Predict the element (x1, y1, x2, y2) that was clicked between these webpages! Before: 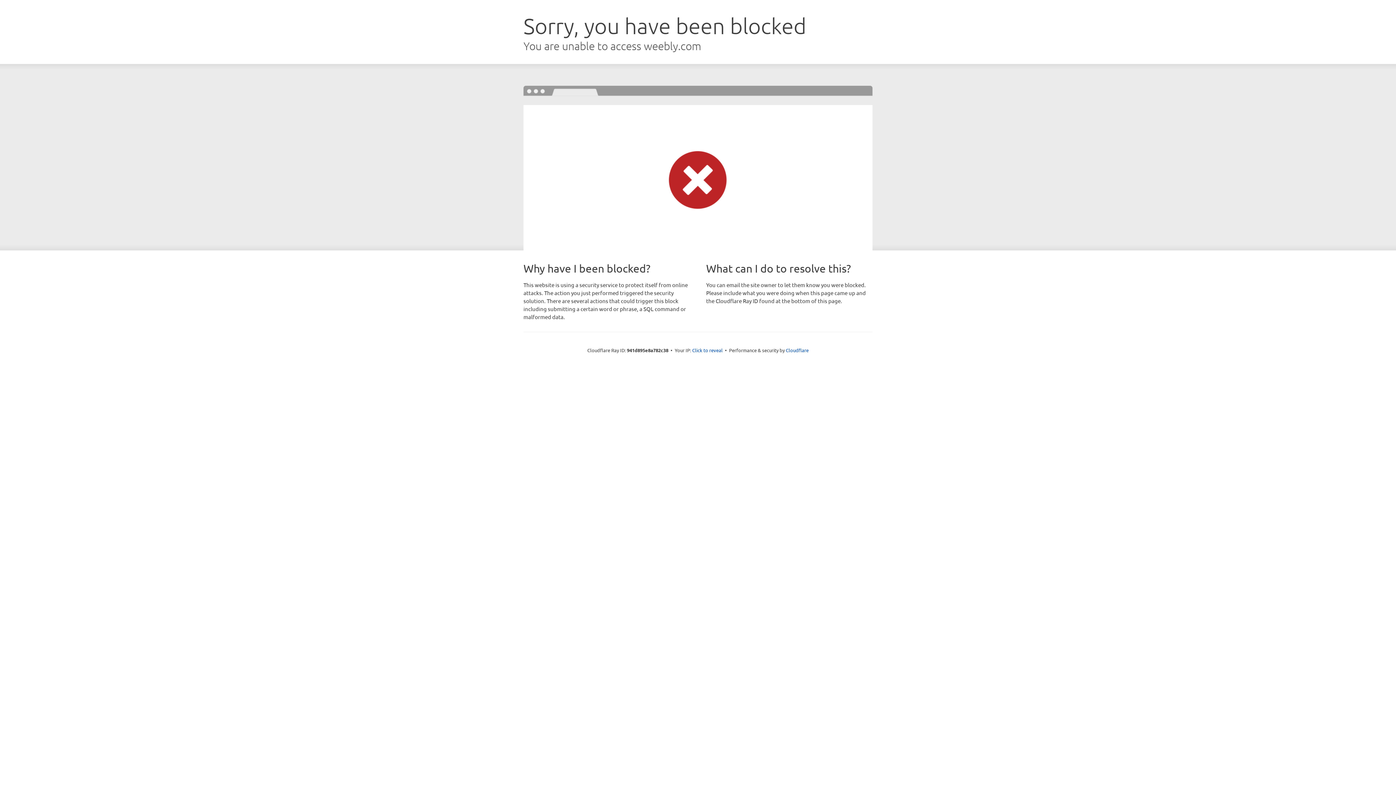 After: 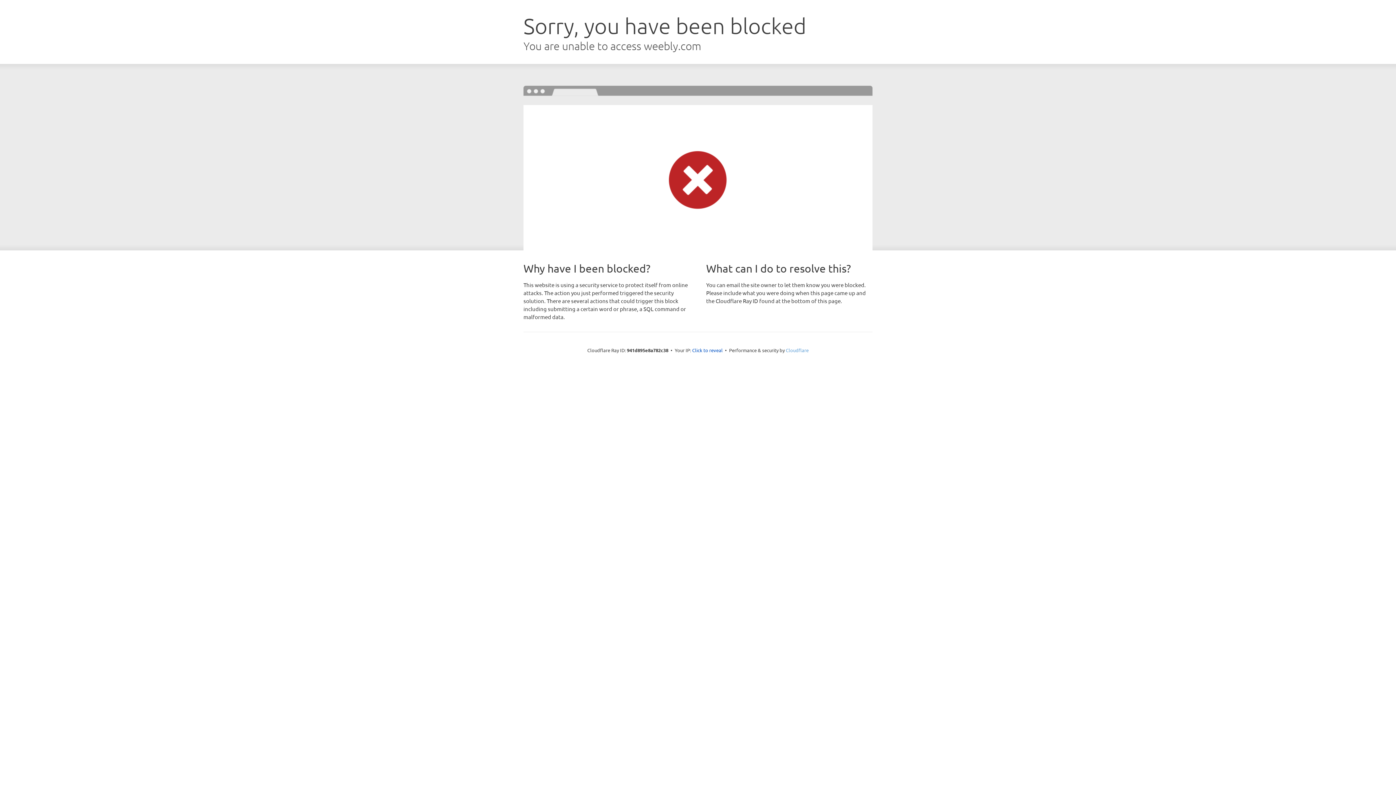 Action: label: Cloudflare bbox: (786, 347, 808, 353)